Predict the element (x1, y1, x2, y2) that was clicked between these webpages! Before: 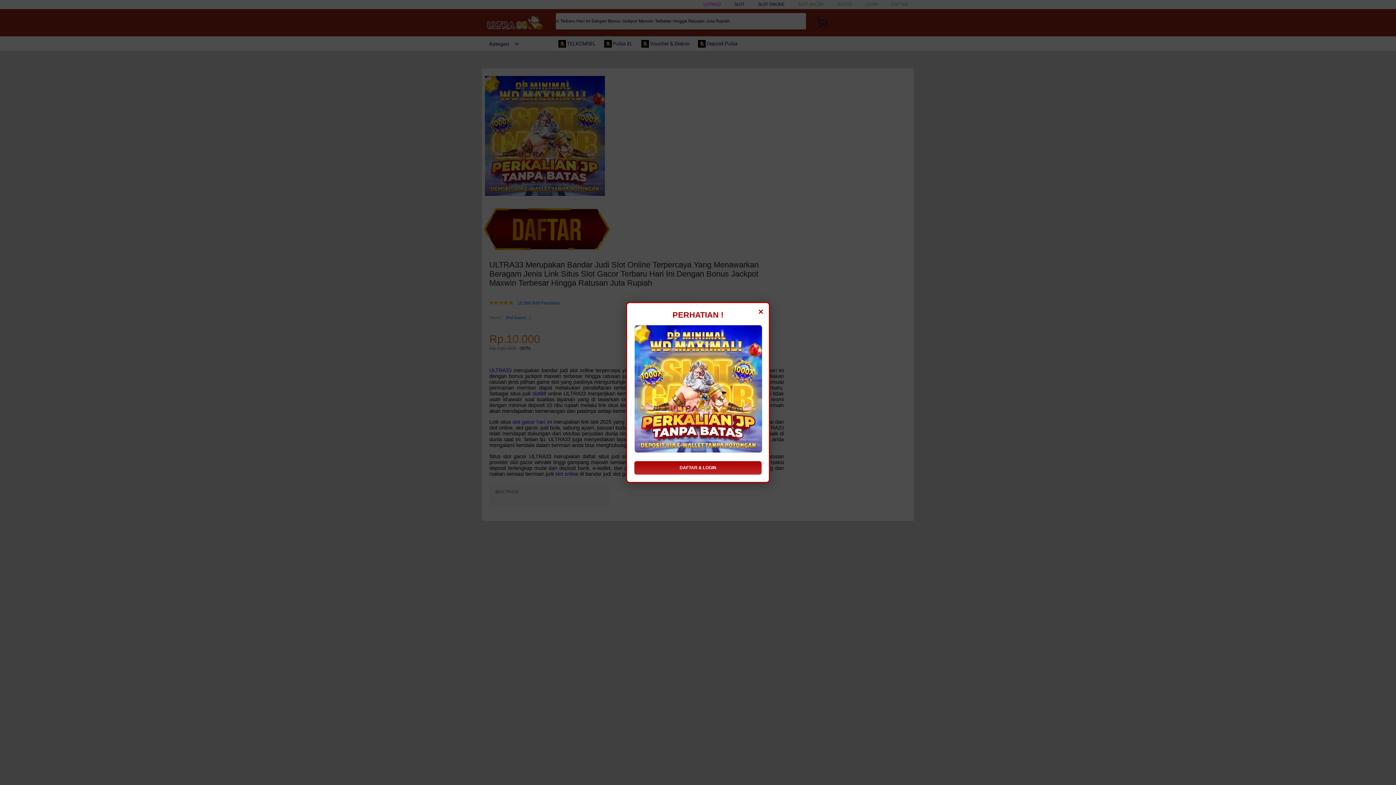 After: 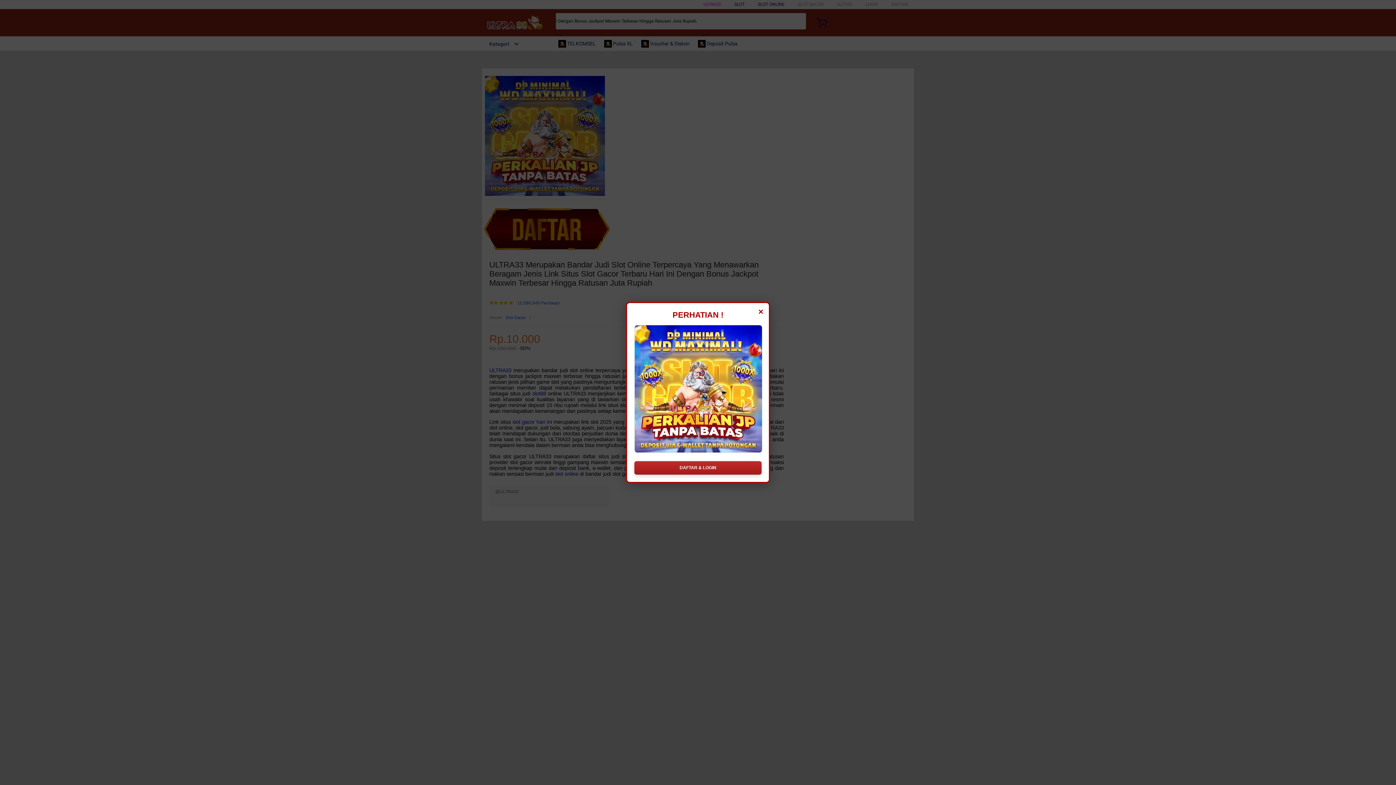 Action: label: DAFTAR & LOGIN bbox: (634, 461, 761, 474)